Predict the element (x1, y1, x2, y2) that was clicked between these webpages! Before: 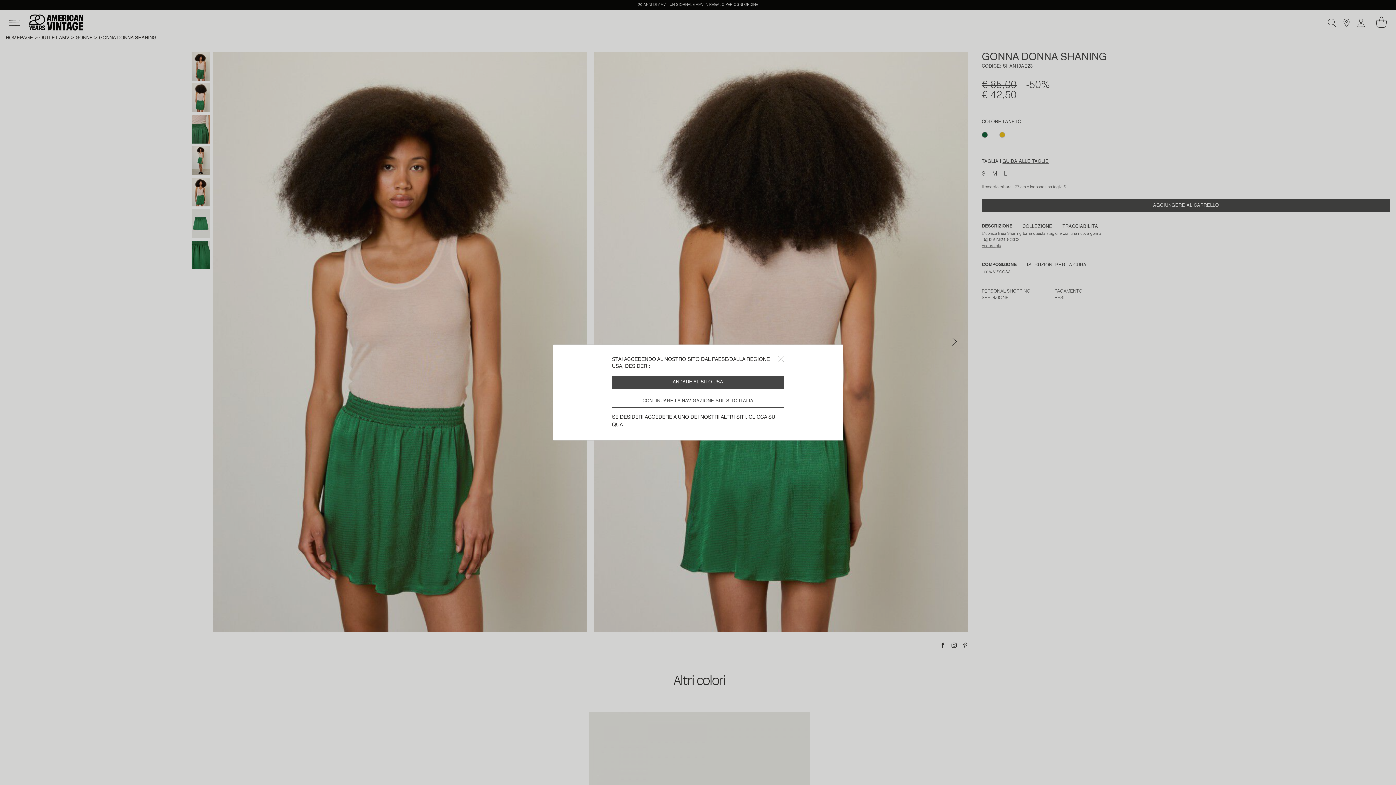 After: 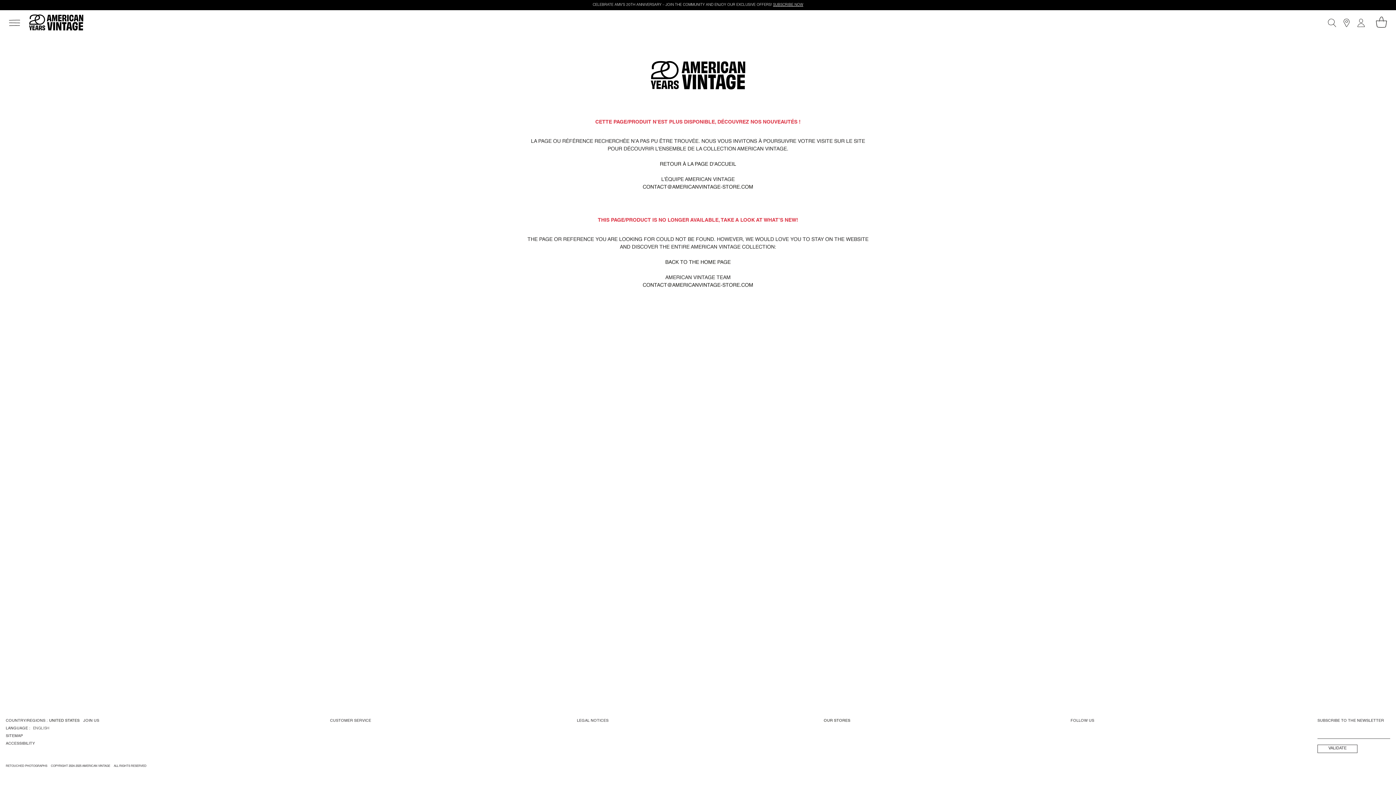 Action: bbox: (612, 376, 784, 389) label: ANDARE AL SITO USA